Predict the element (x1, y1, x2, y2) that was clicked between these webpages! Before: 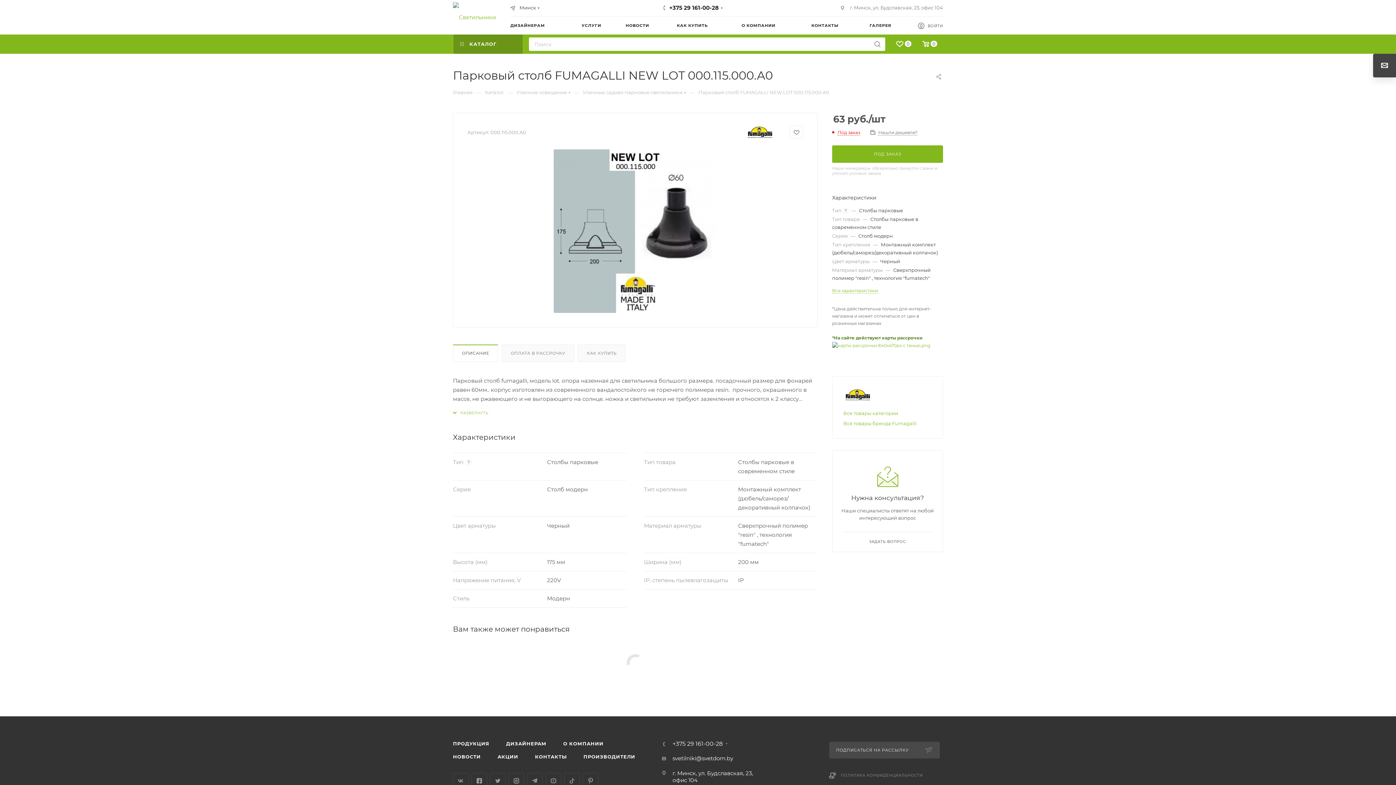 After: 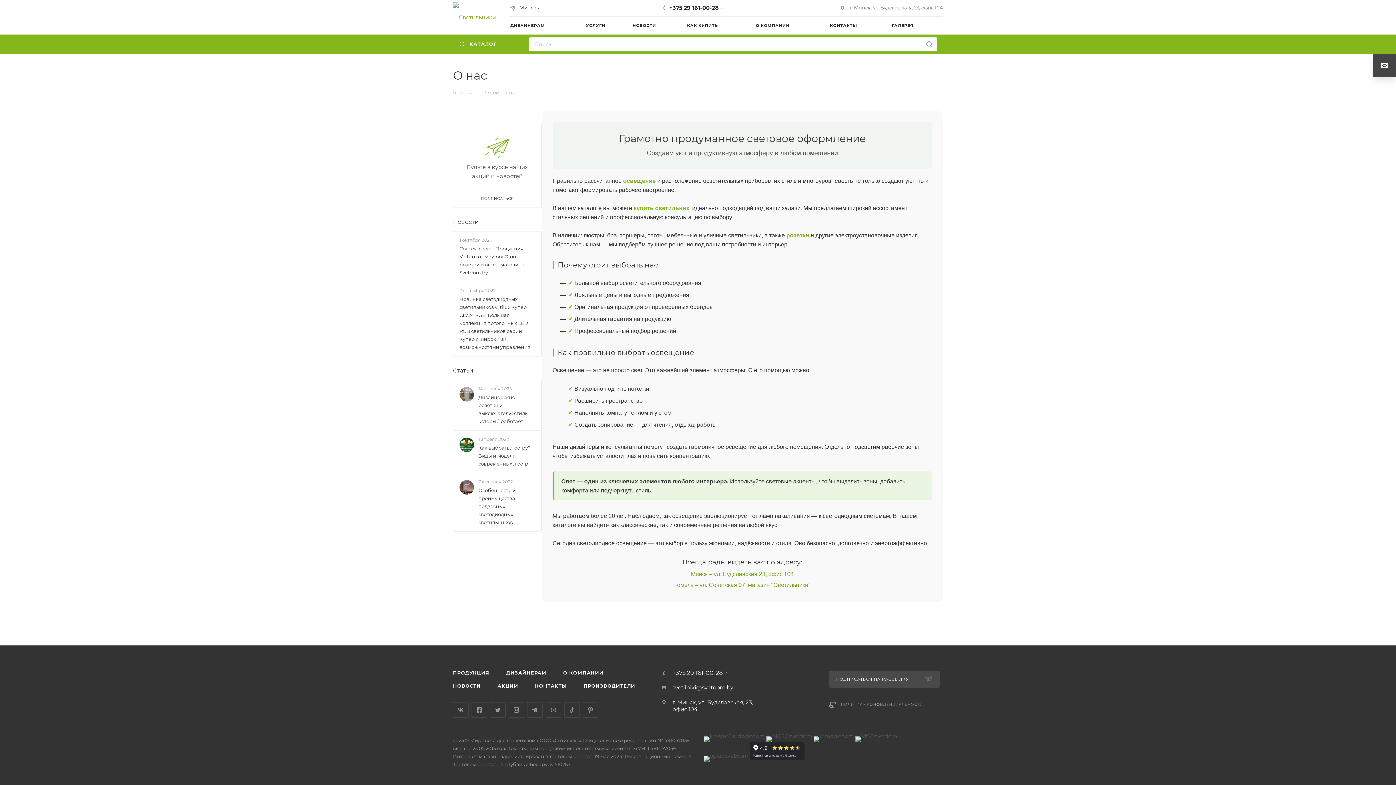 Action: bbox: (741, 16, 811, 34) label: О КОМПАНИИ